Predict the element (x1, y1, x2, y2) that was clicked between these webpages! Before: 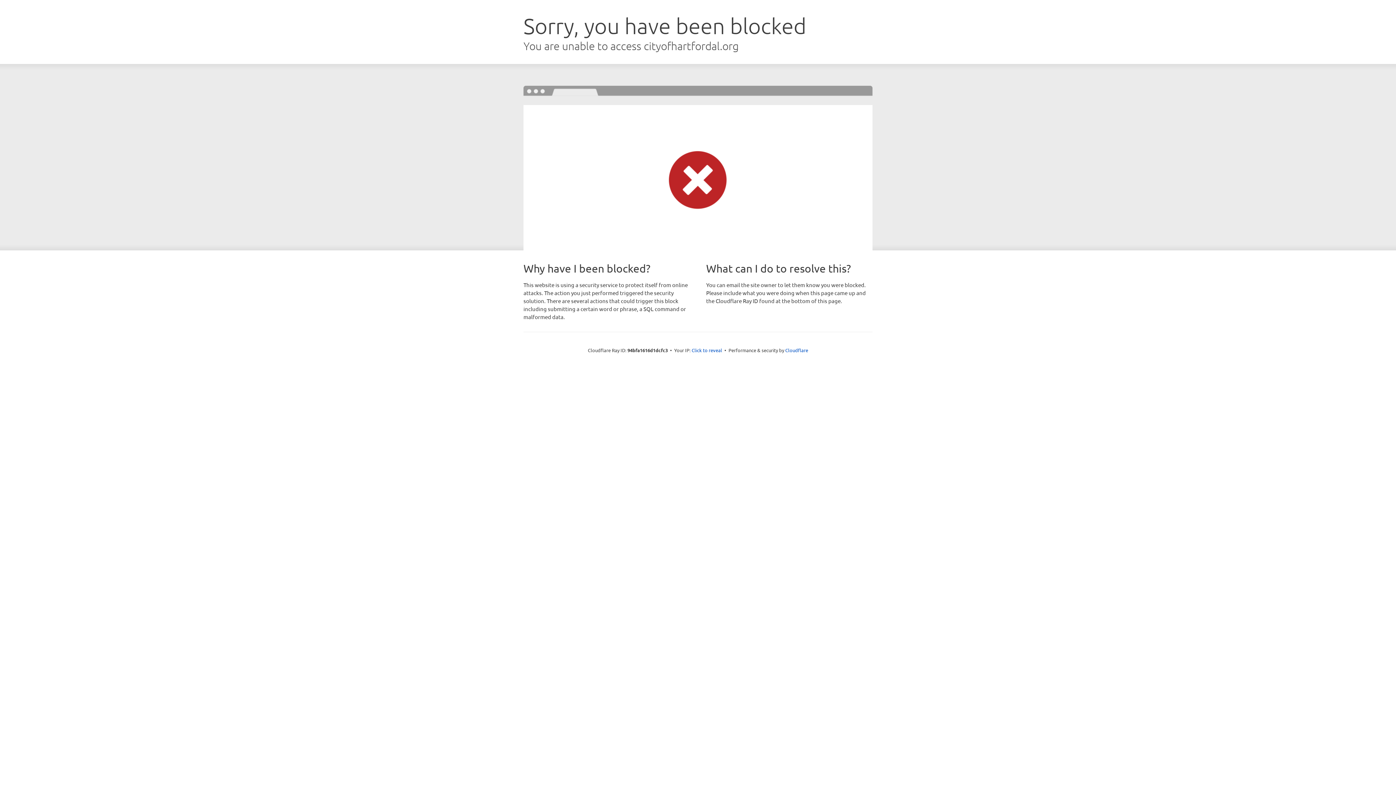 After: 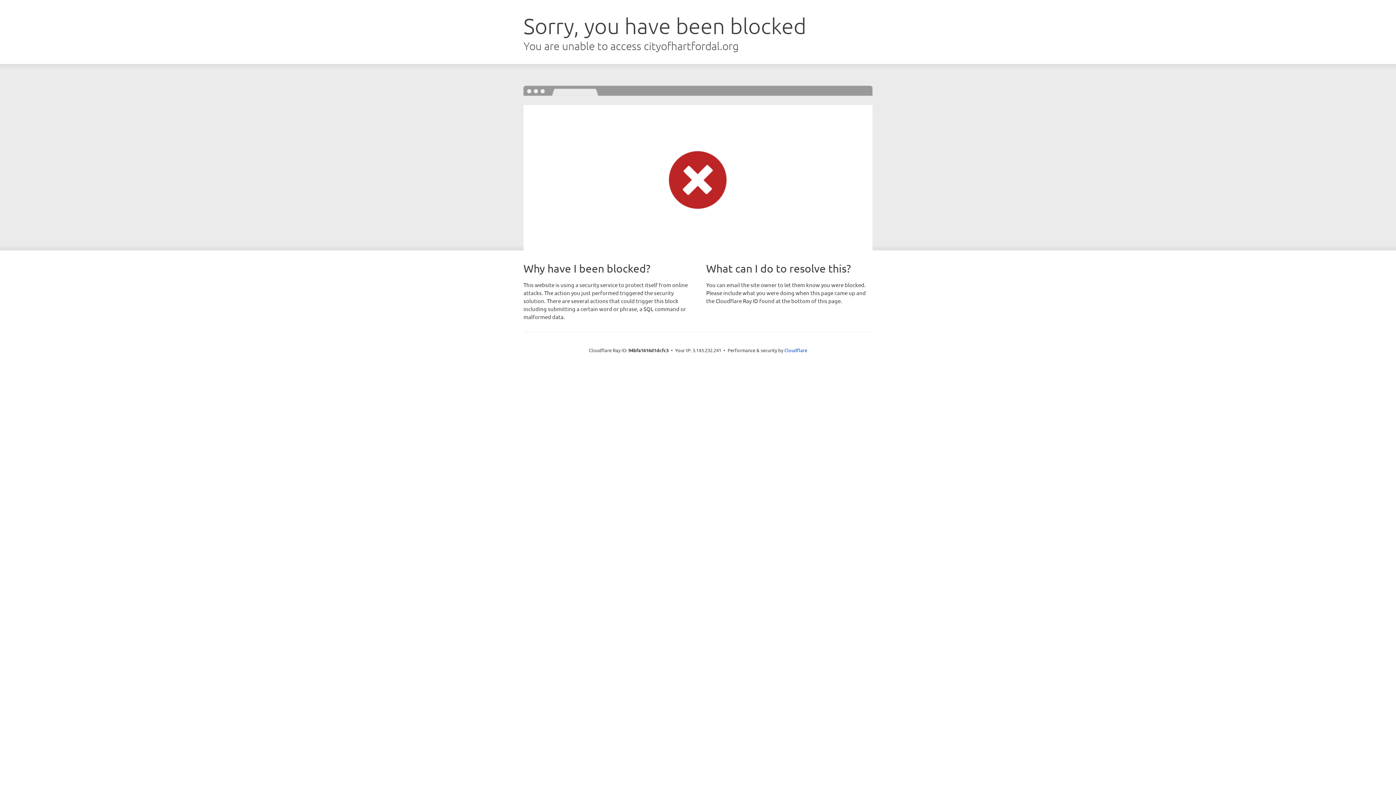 Action: label: Click to reveal bbox: (691, 346, 722, 353)